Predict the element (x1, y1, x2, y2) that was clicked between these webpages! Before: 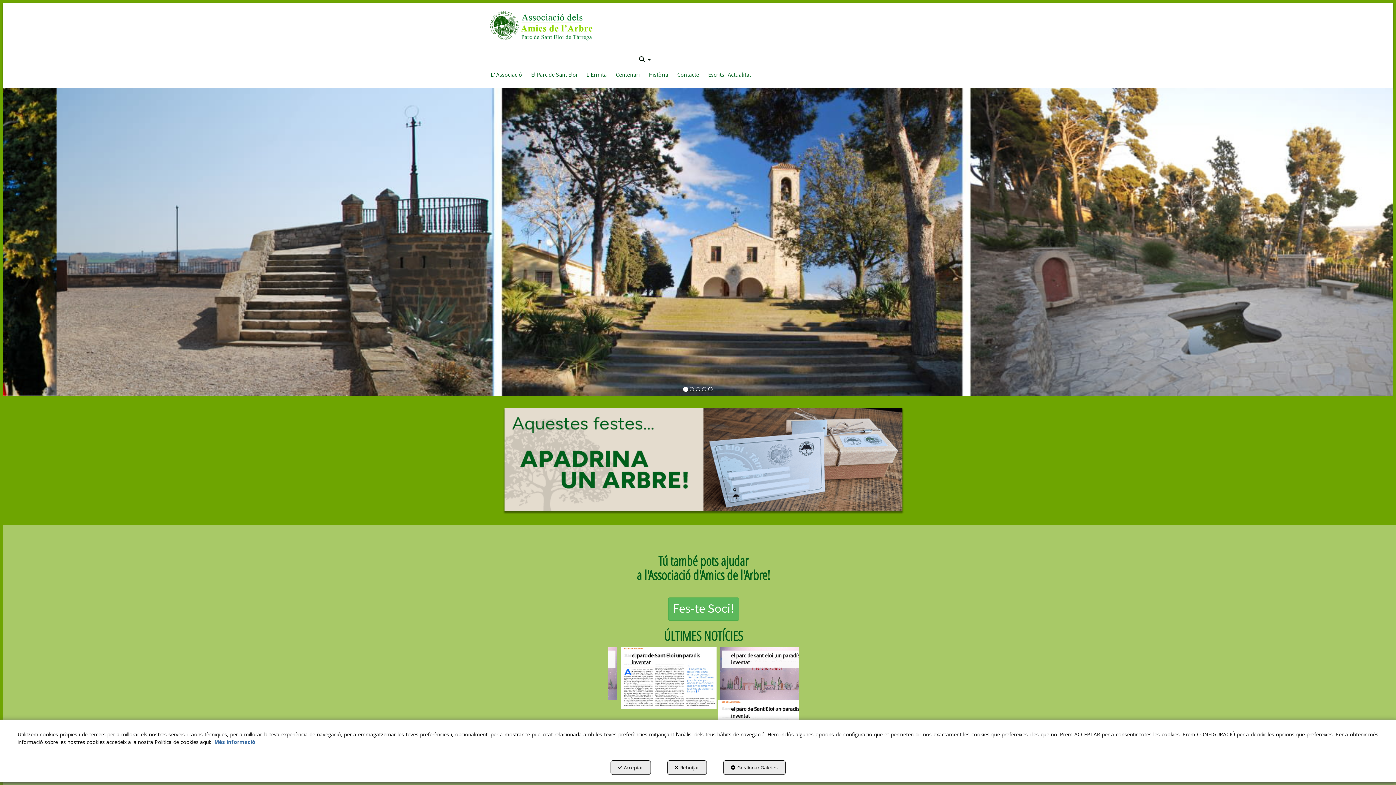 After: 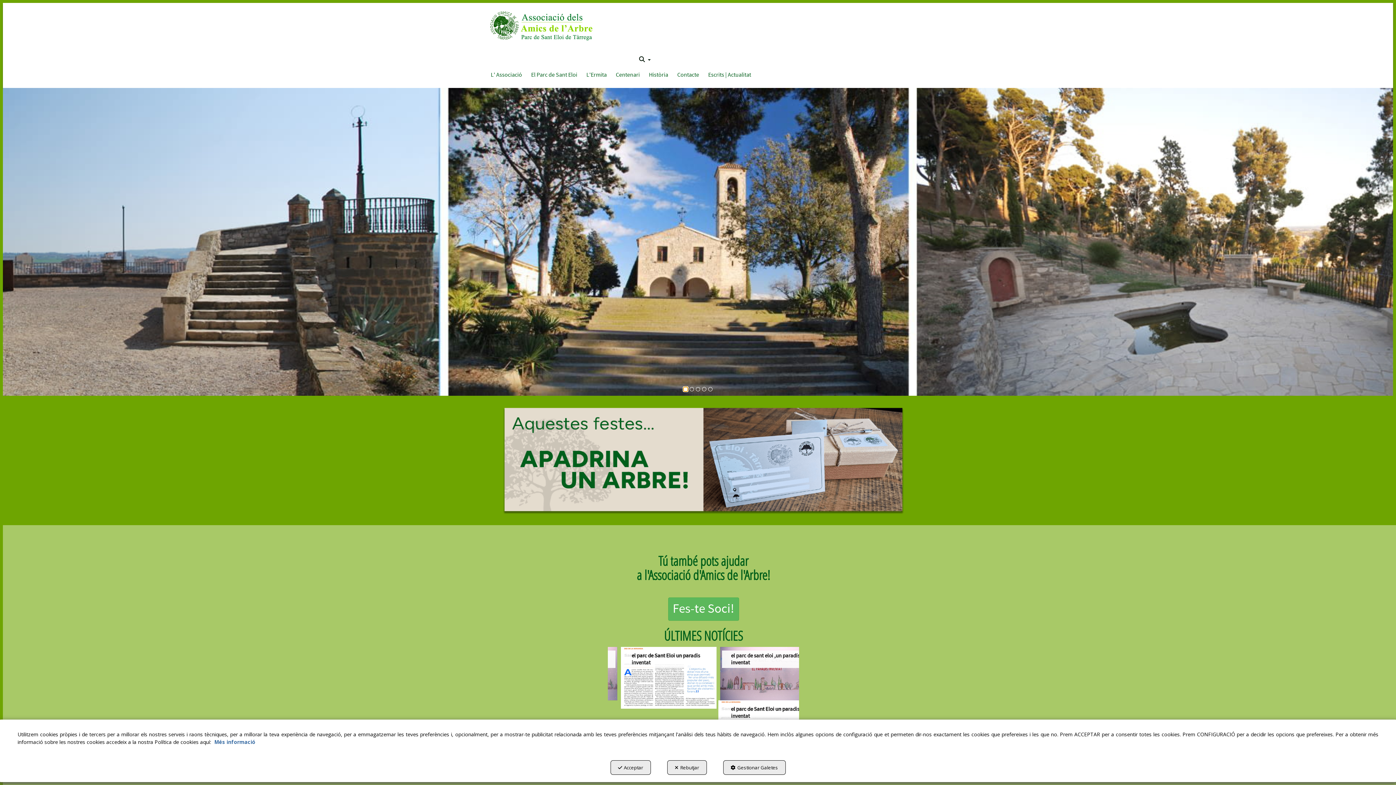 Action: bbox: (683, 386, 688, 391) label: slide-1